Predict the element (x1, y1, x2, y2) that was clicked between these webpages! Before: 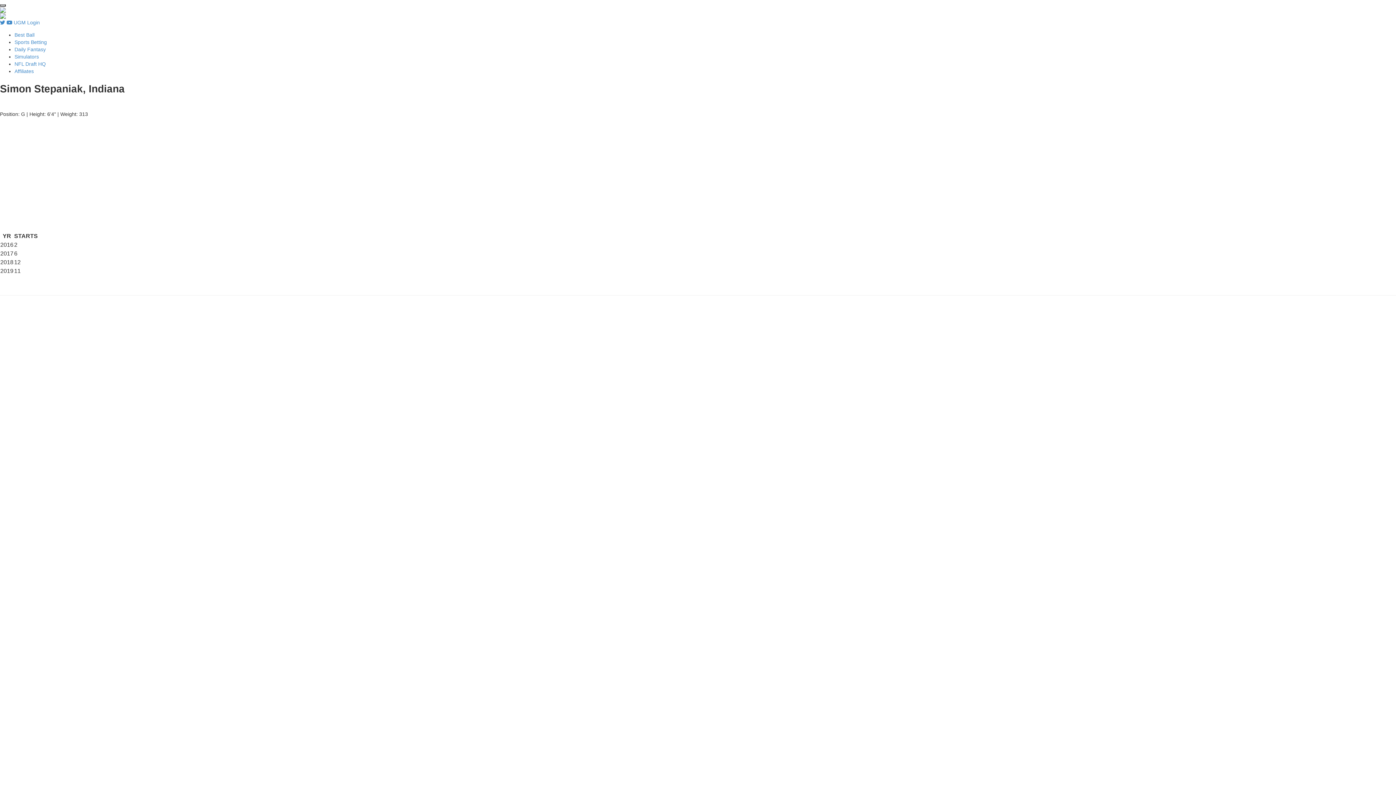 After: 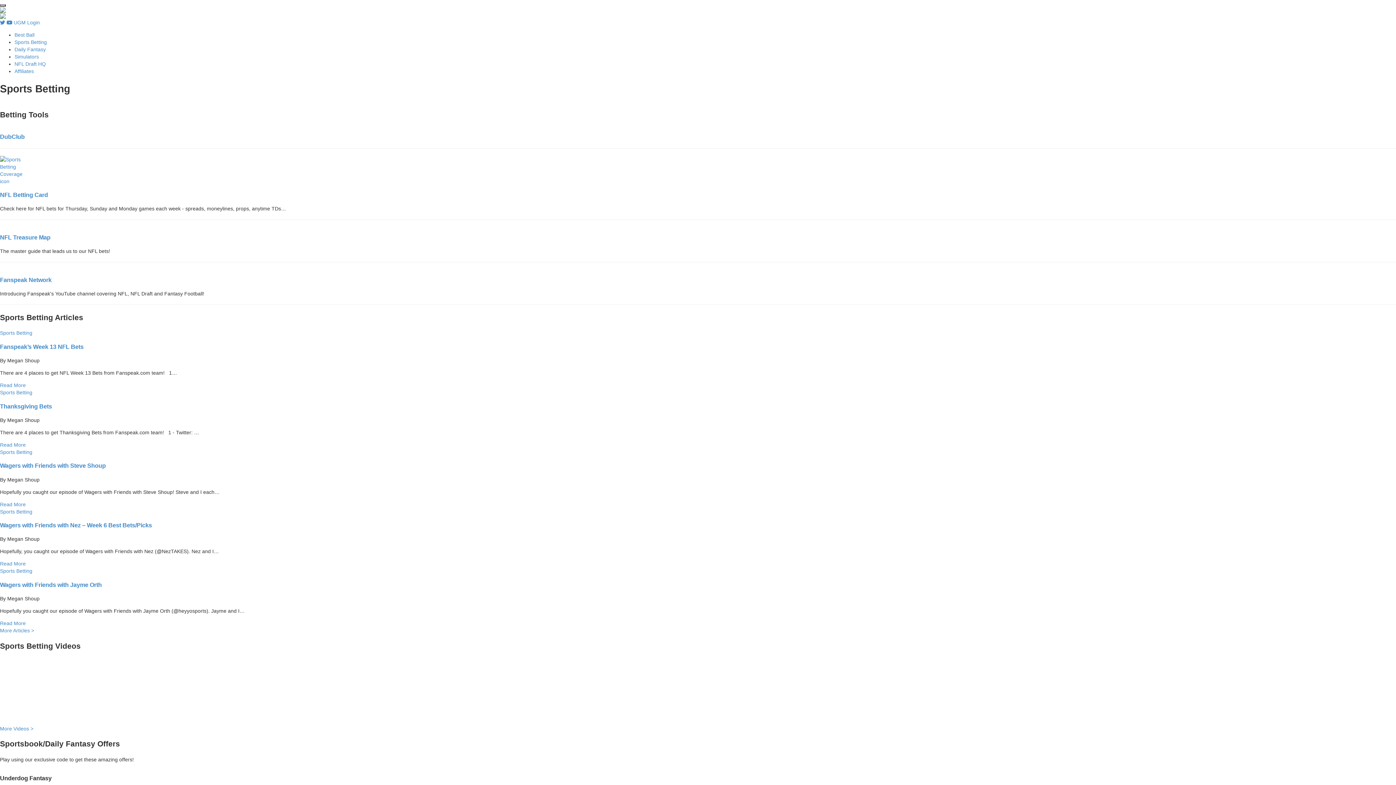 Action: label: Sports Betting bbox: (14, 39, 46, 45)